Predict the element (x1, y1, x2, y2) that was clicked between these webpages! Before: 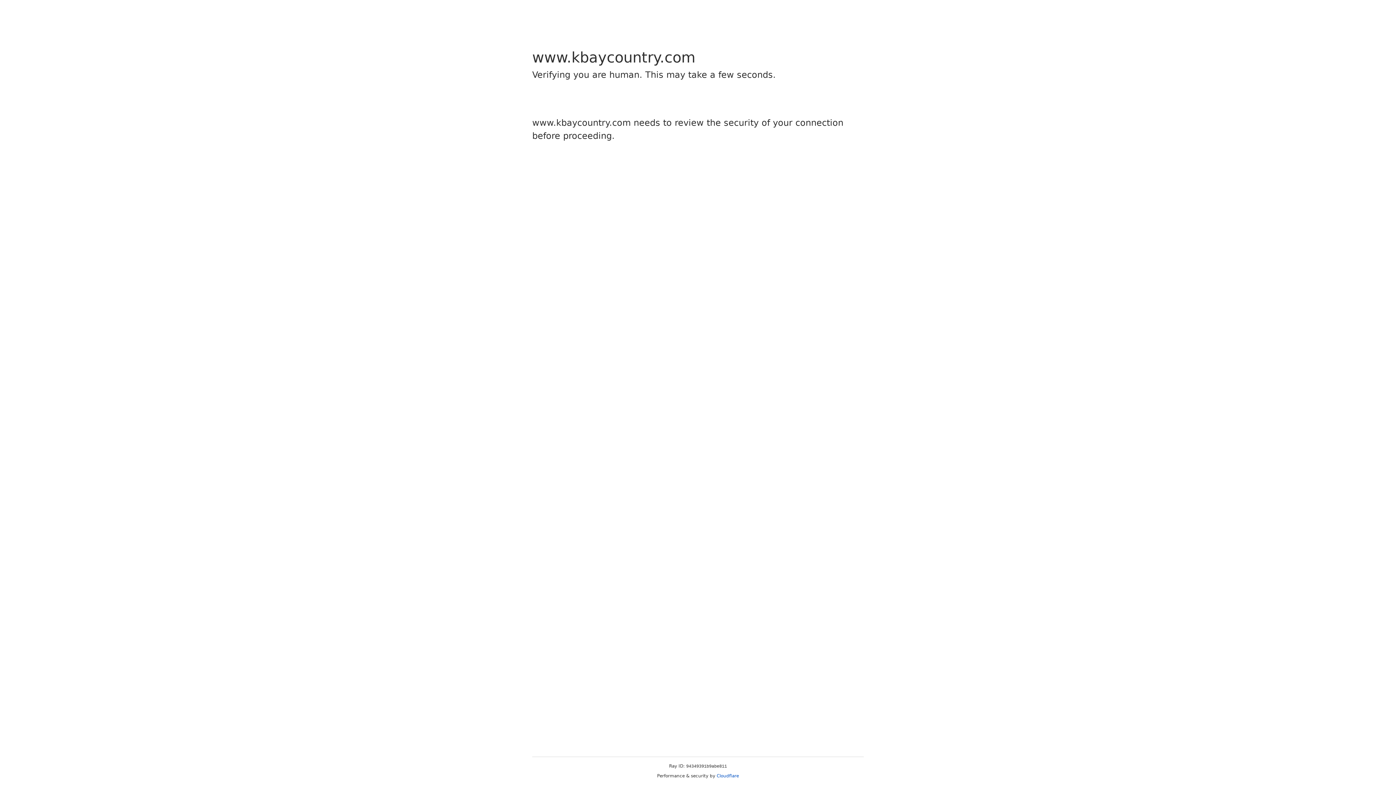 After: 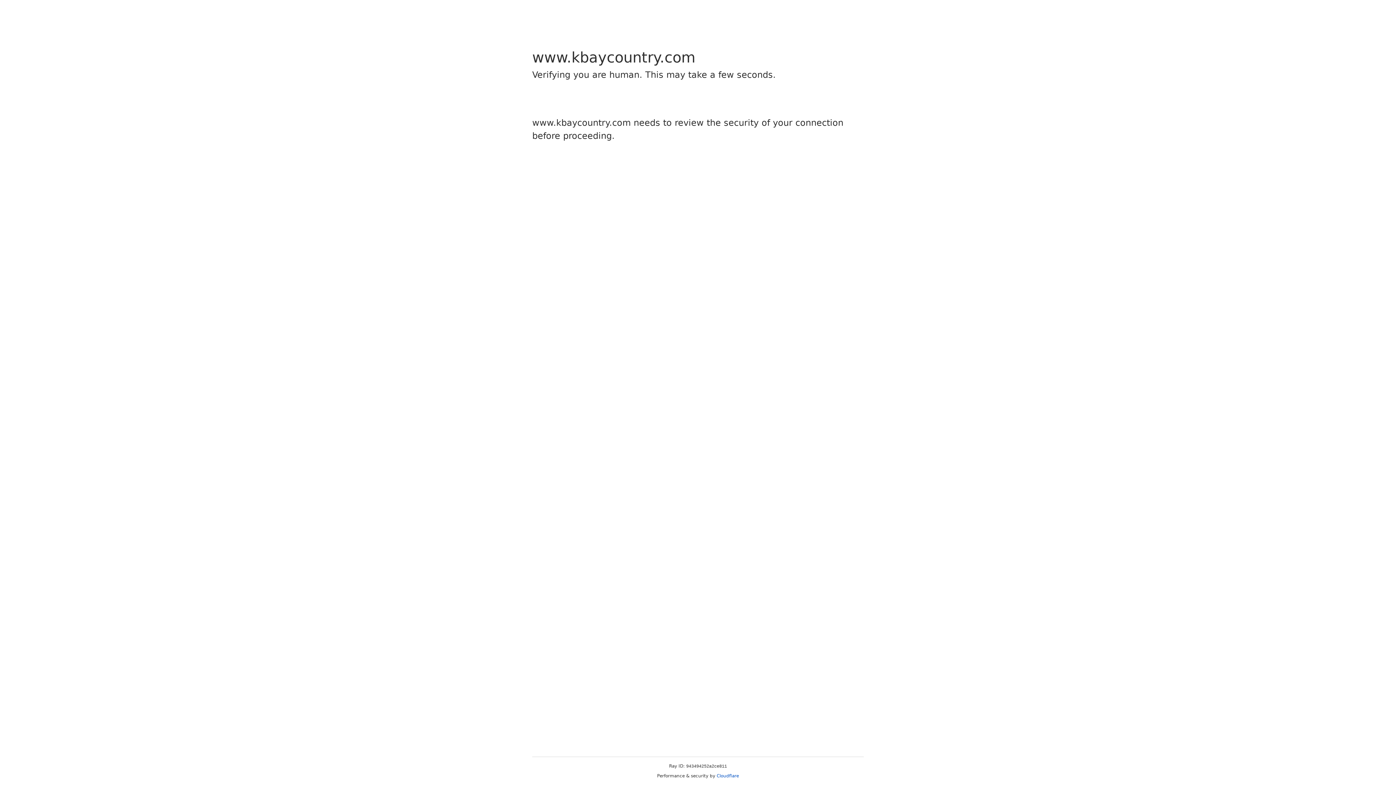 Action: label: Cloudflare bbox: (716, 773, 739, 778)